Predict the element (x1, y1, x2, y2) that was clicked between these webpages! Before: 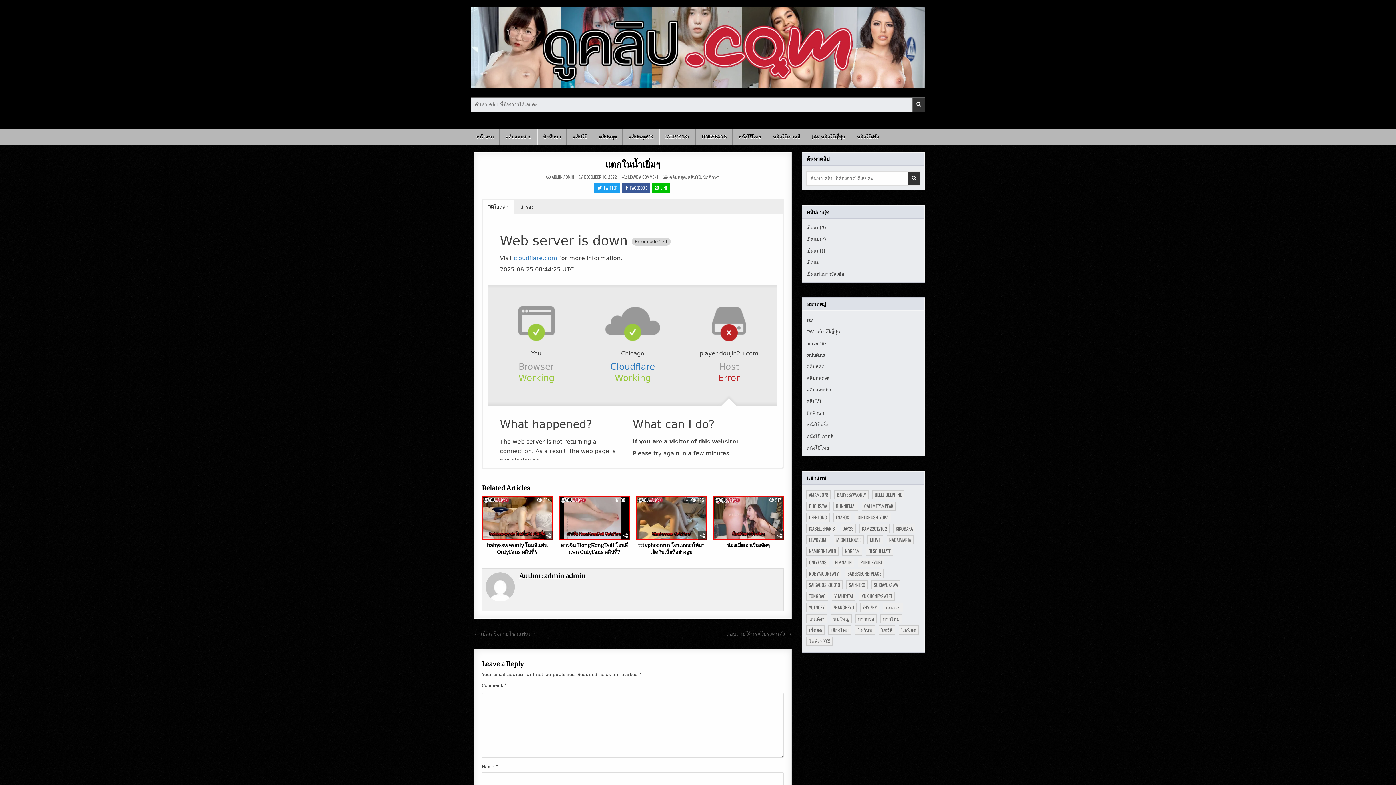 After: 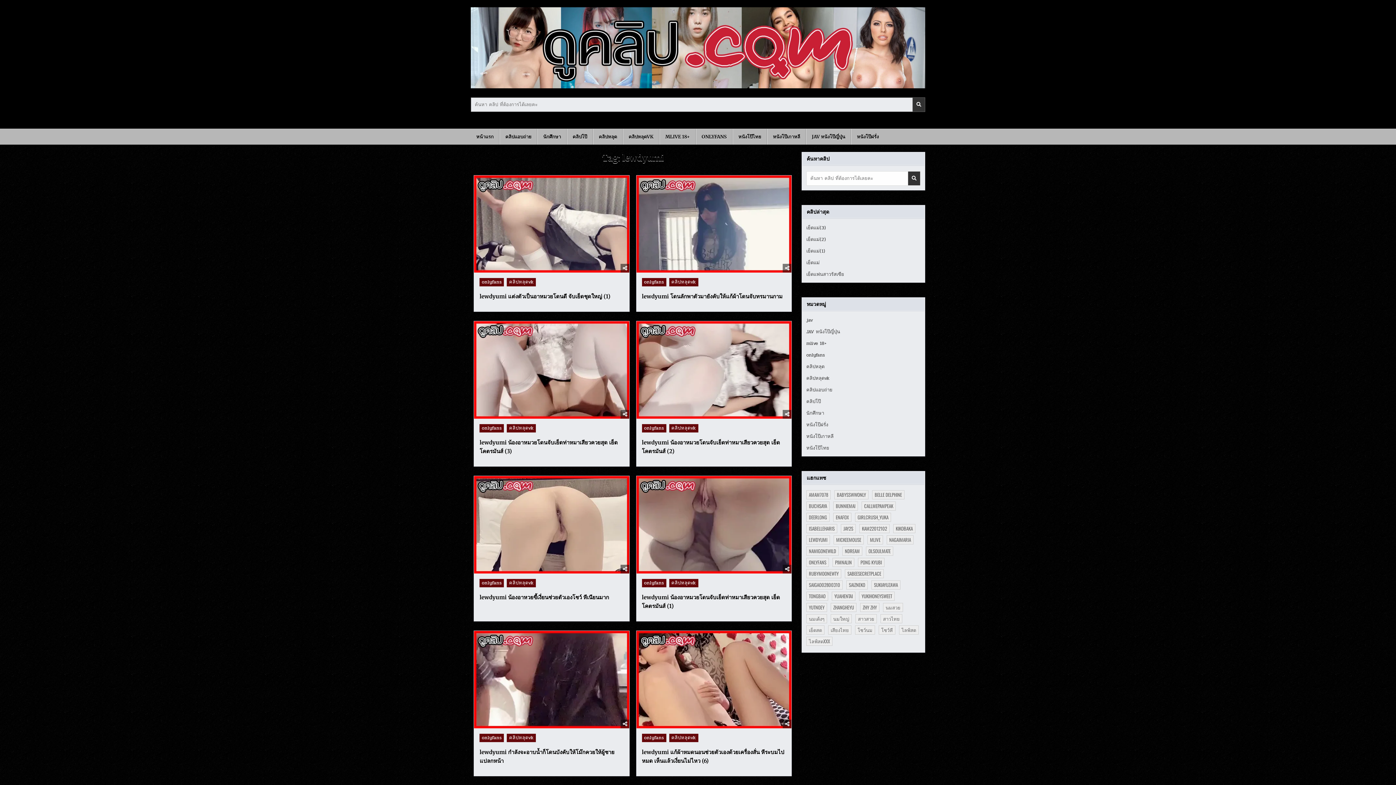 Action: bbox: (806, 535, 830, 544) label: lewdyumi (62 items)